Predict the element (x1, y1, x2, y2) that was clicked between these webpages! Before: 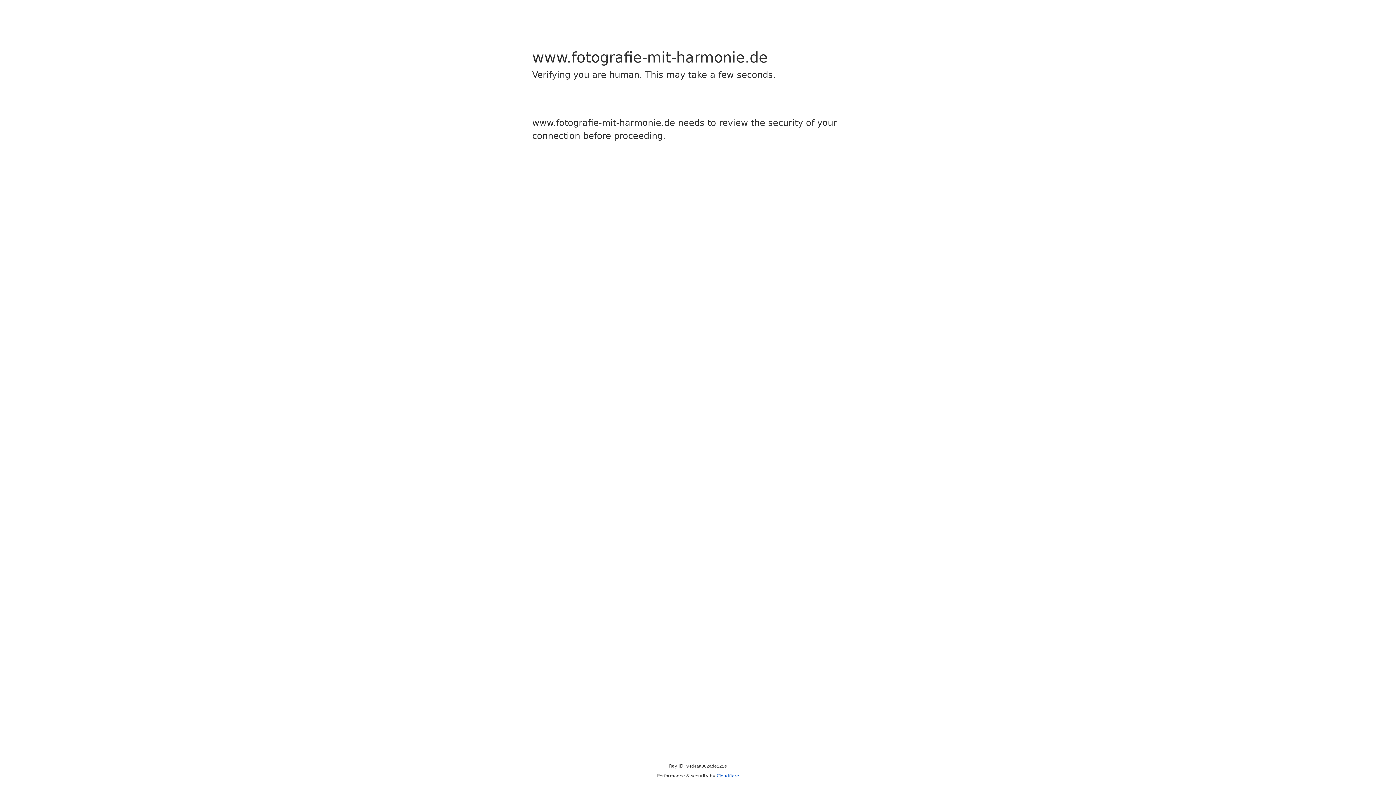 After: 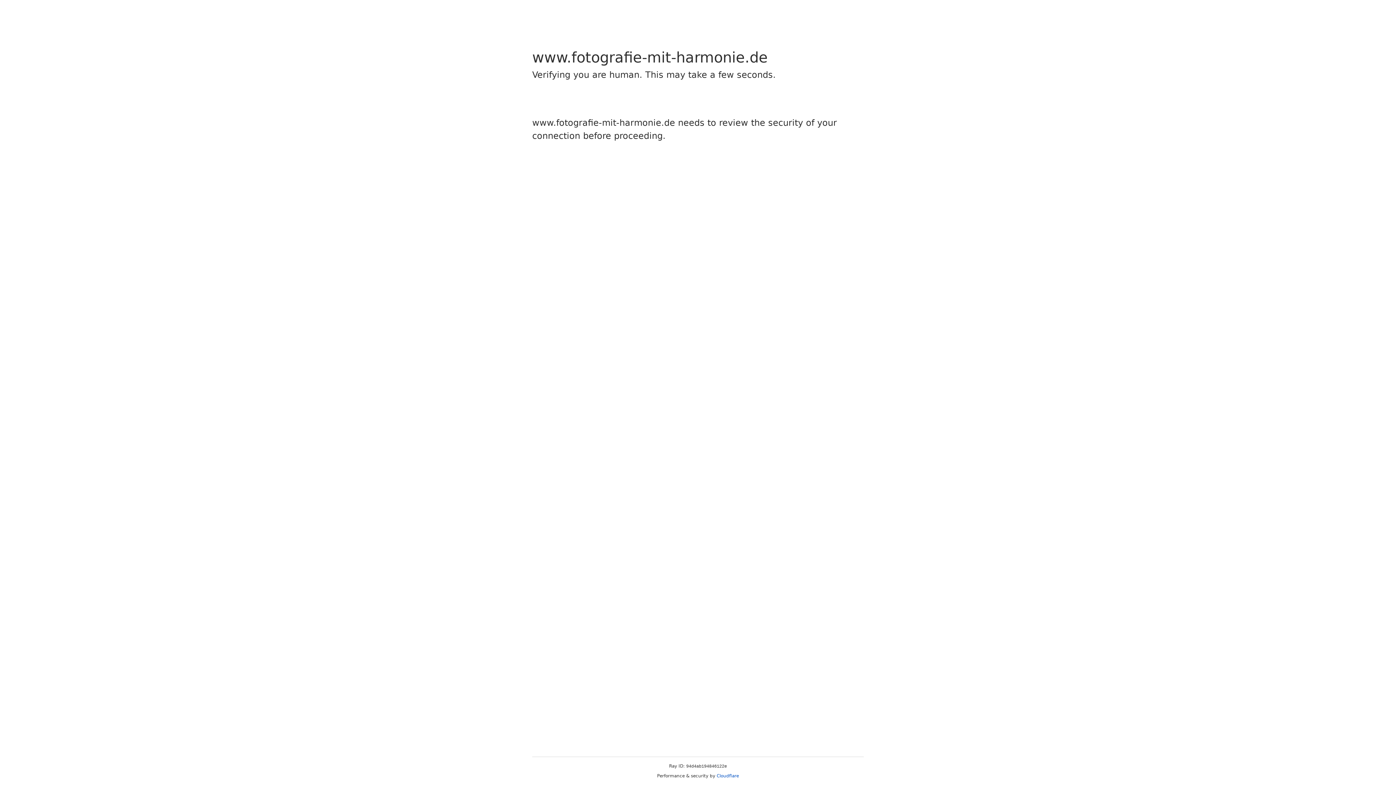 Action: bbox: (716, 773, 739, 778) label: Cloudflare